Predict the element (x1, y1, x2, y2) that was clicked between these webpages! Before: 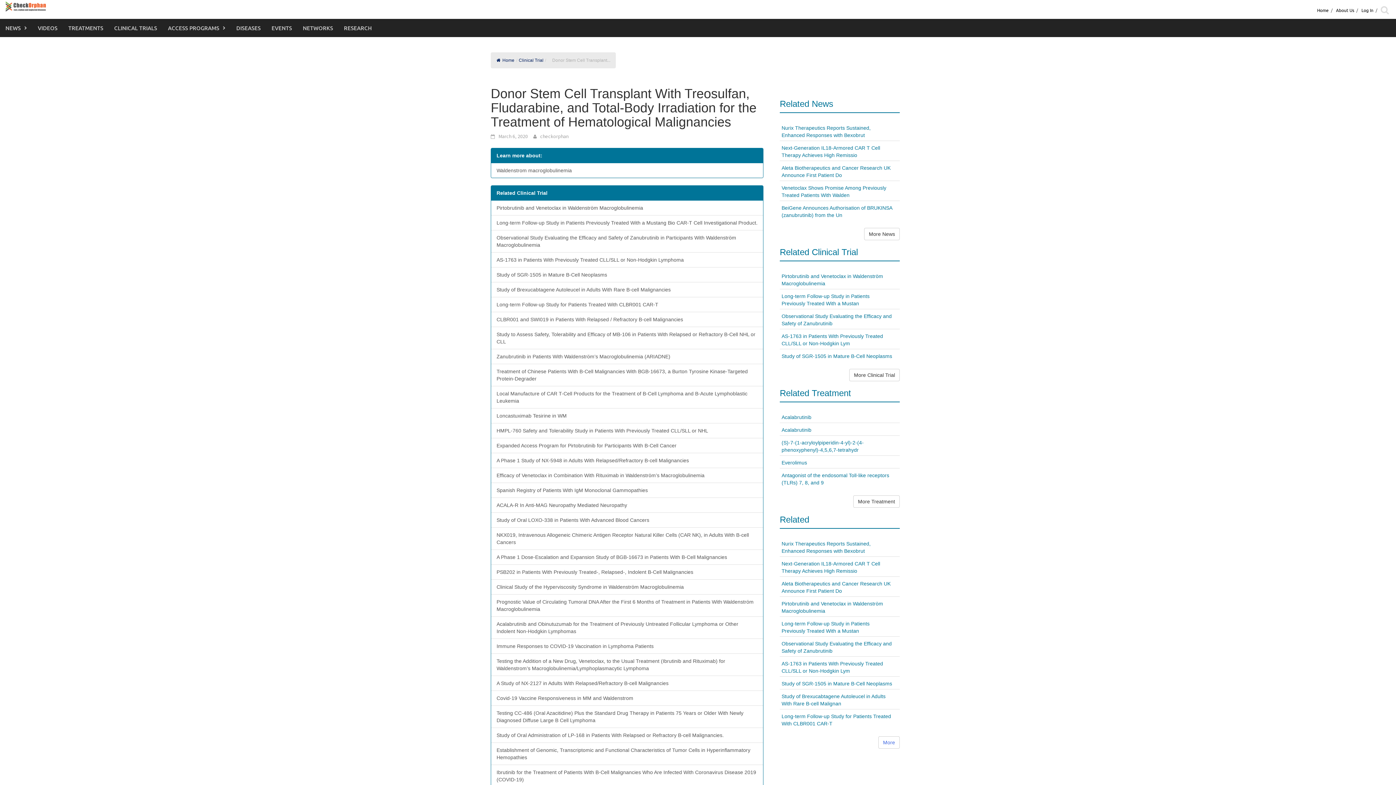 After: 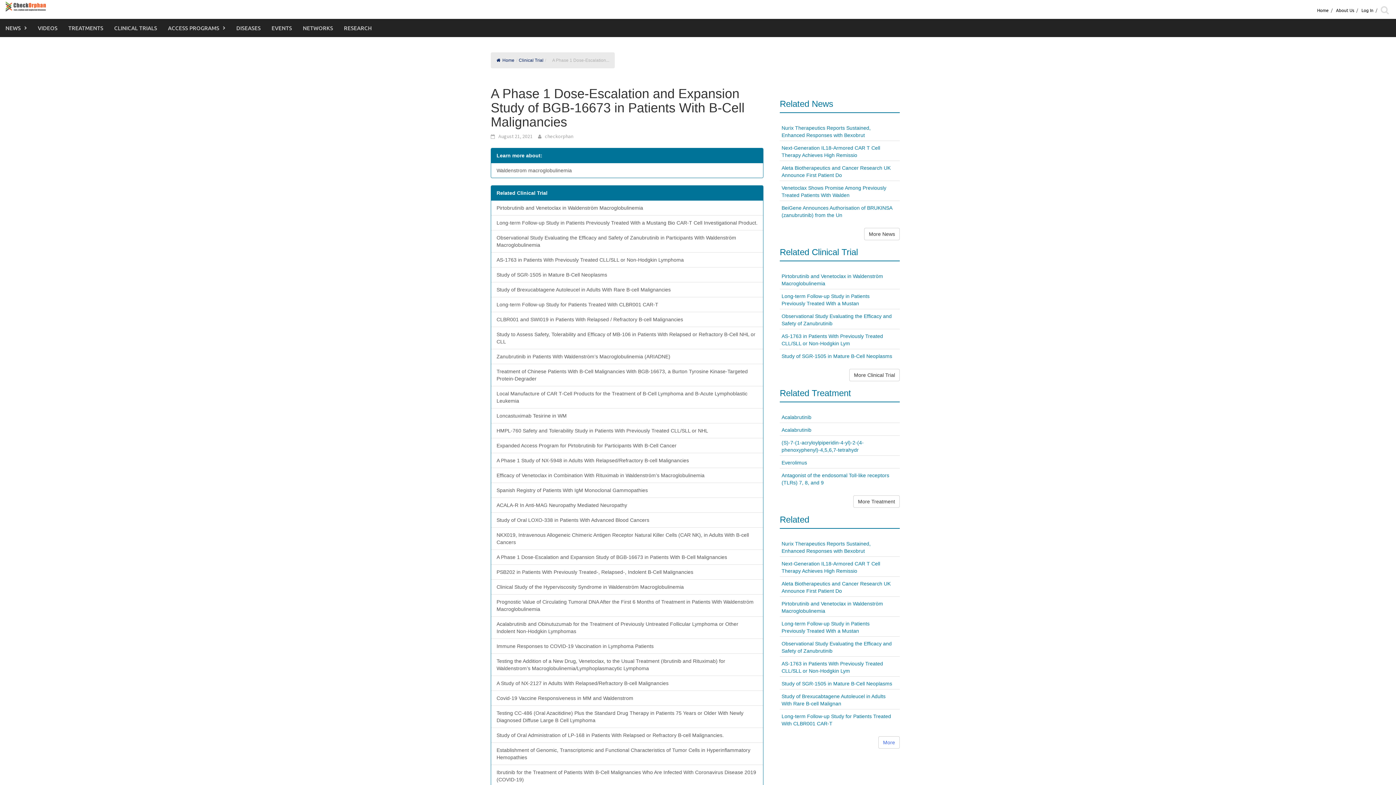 Action: bbox: (491, 549, 763, 565) label: A Phase 1 Dose-Escalation and Expansion Study of BGB-16673 in Patients With B-Cell Malignancies